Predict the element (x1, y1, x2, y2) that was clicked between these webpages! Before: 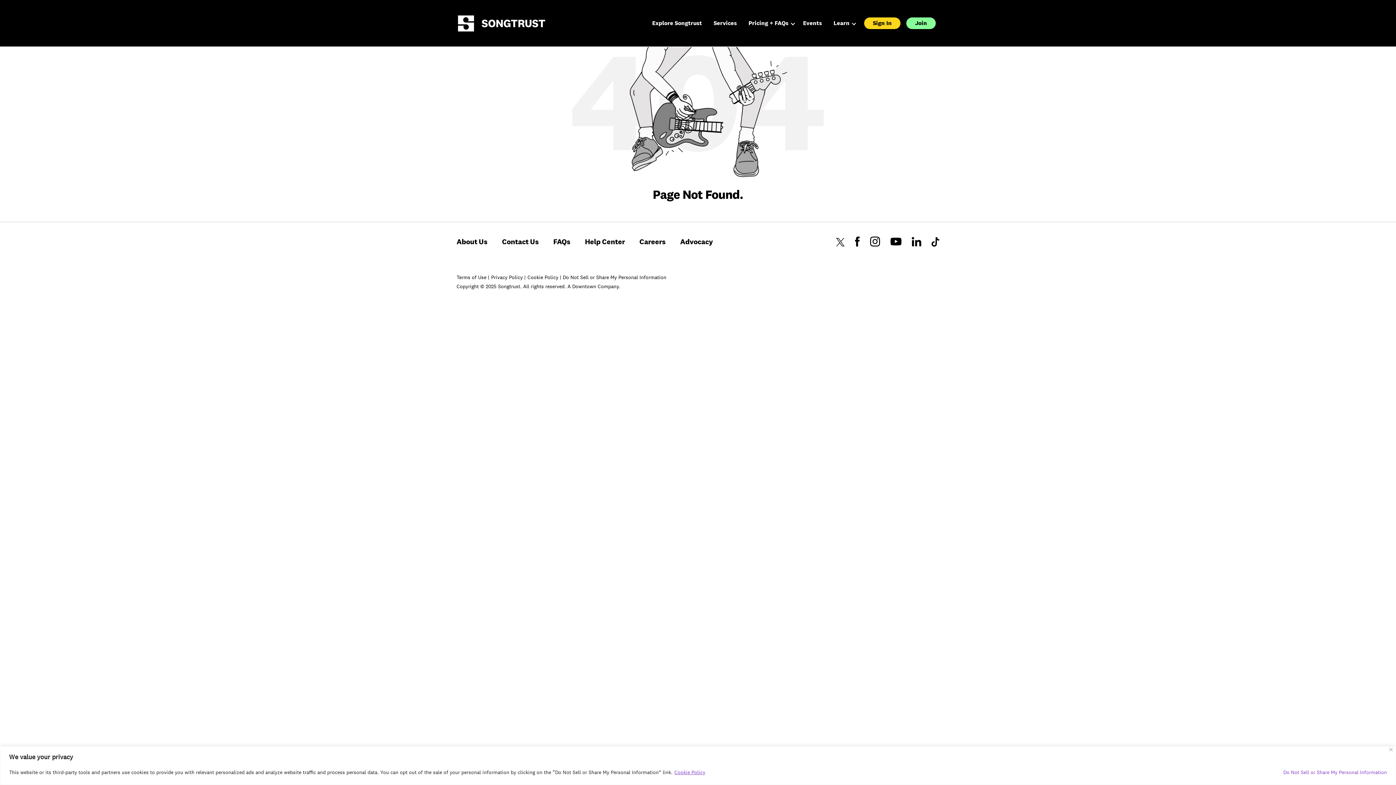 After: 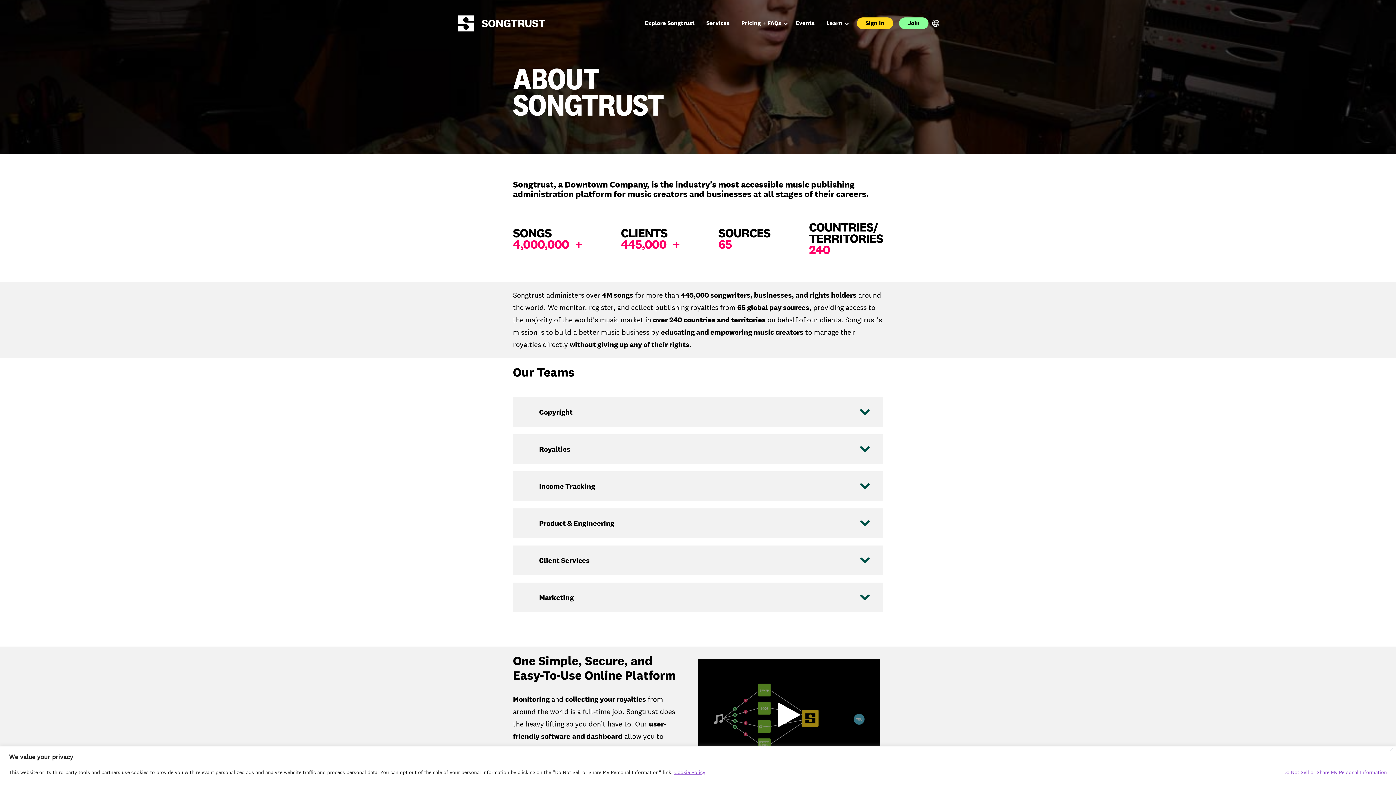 Action: label: About Us bbox: (456, 237, 487, 246)